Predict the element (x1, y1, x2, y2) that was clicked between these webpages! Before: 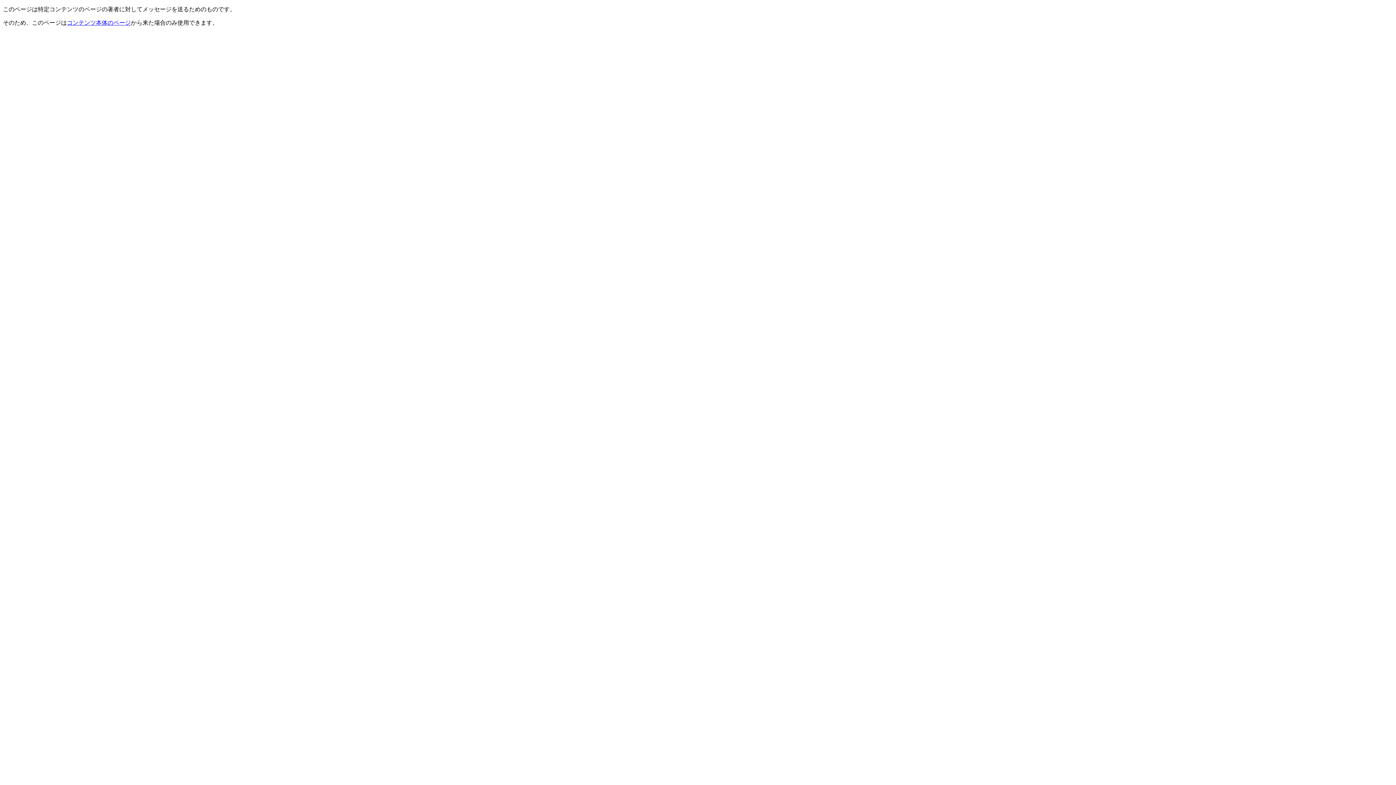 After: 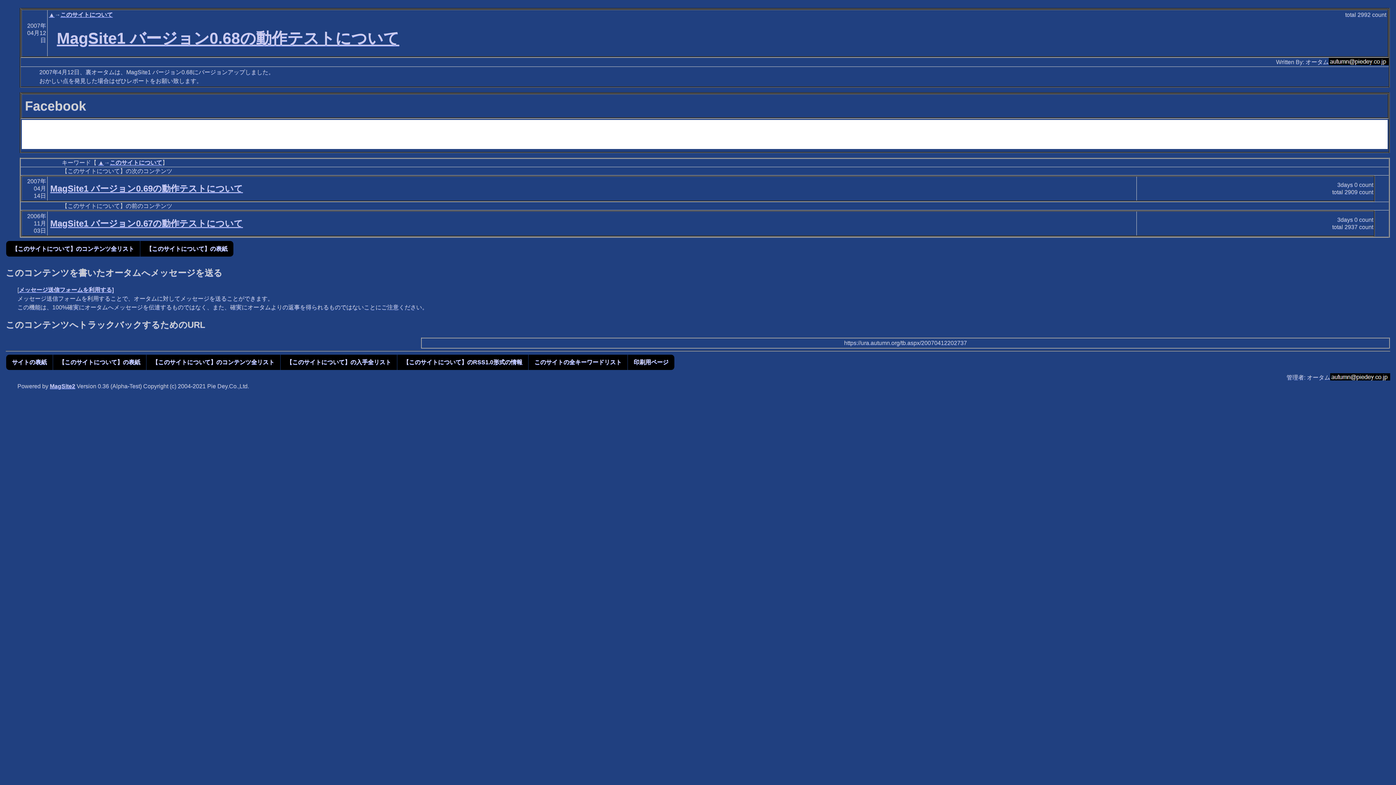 Action: bbox: (66, 19, 130, 25) label: コンテンツ本体のページ